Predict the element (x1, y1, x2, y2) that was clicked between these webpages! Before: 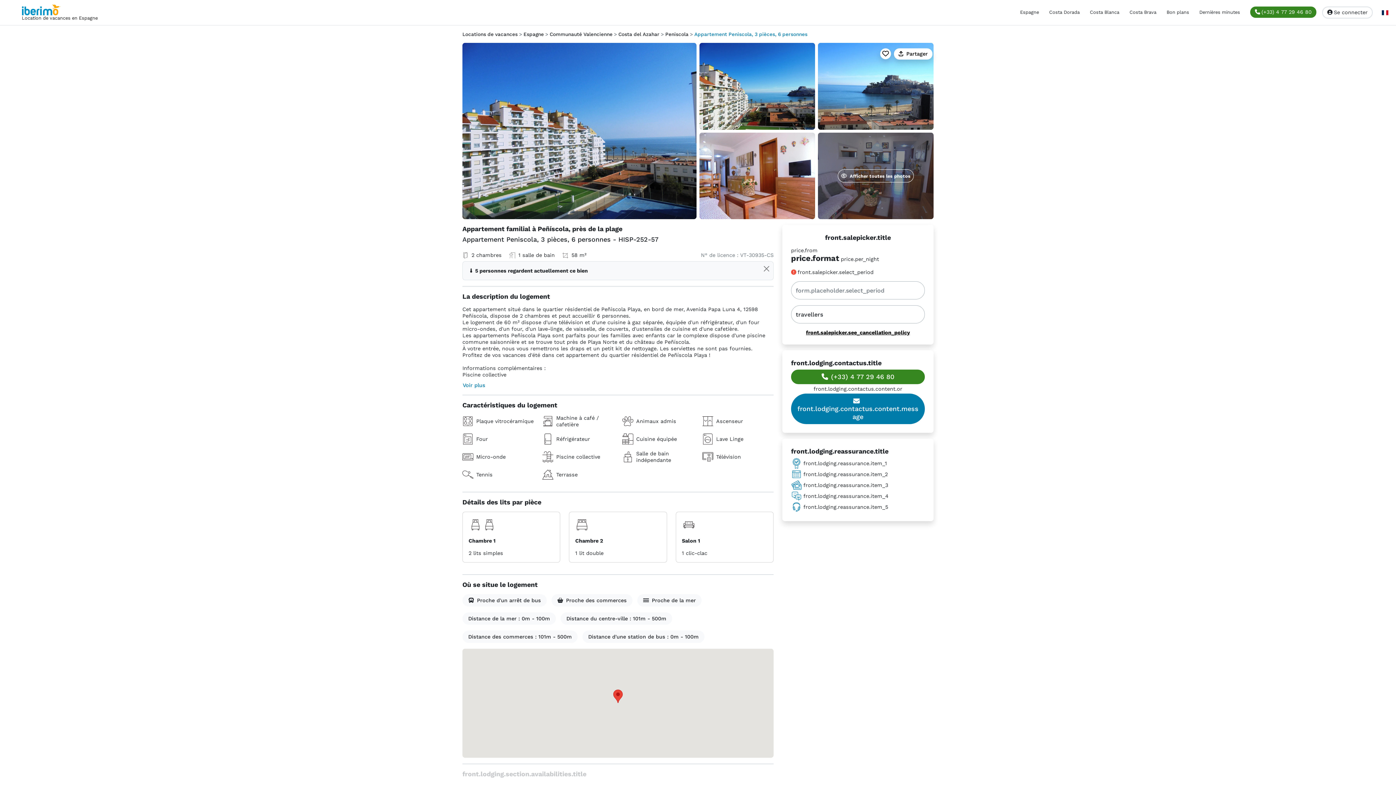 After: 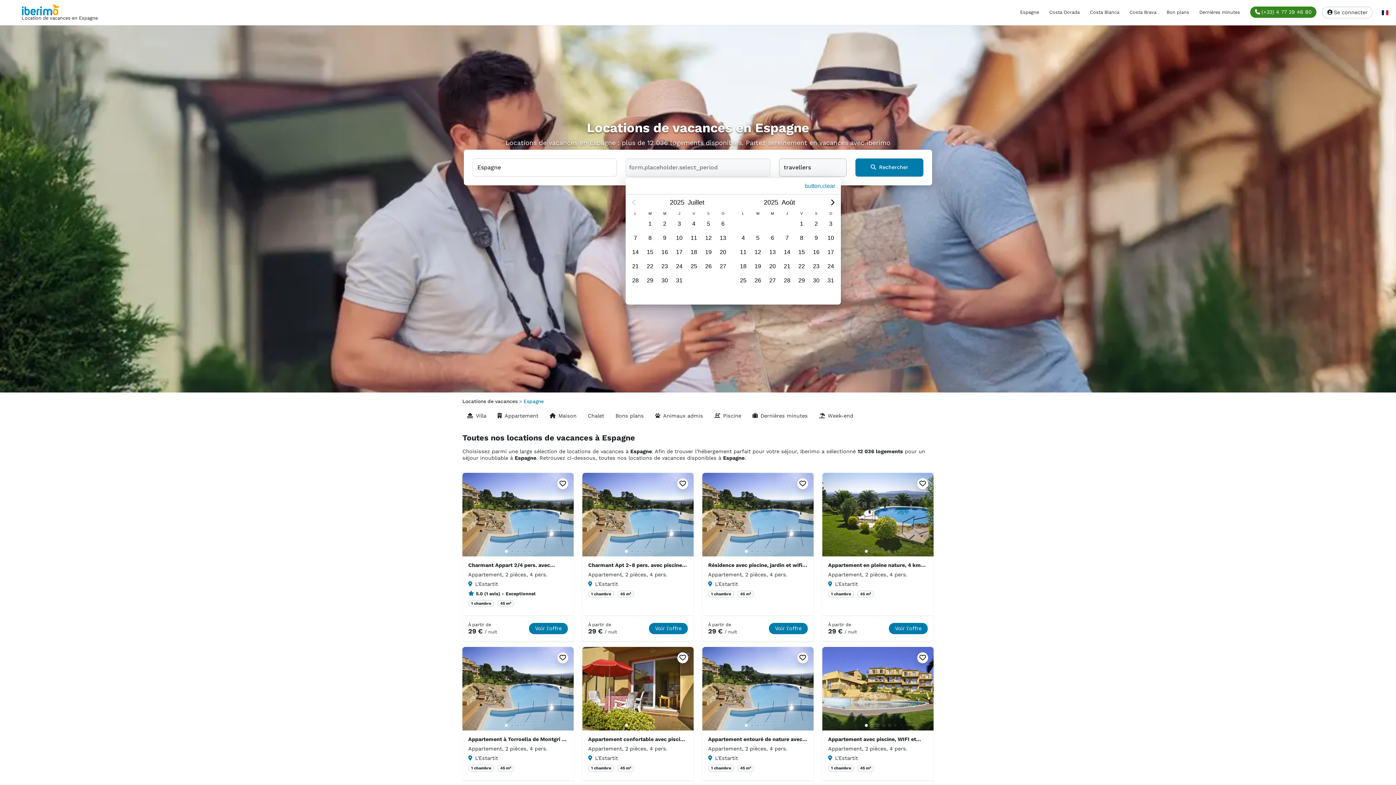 Action: bbox: (1014, 6, 1042, 17) label: Espagne